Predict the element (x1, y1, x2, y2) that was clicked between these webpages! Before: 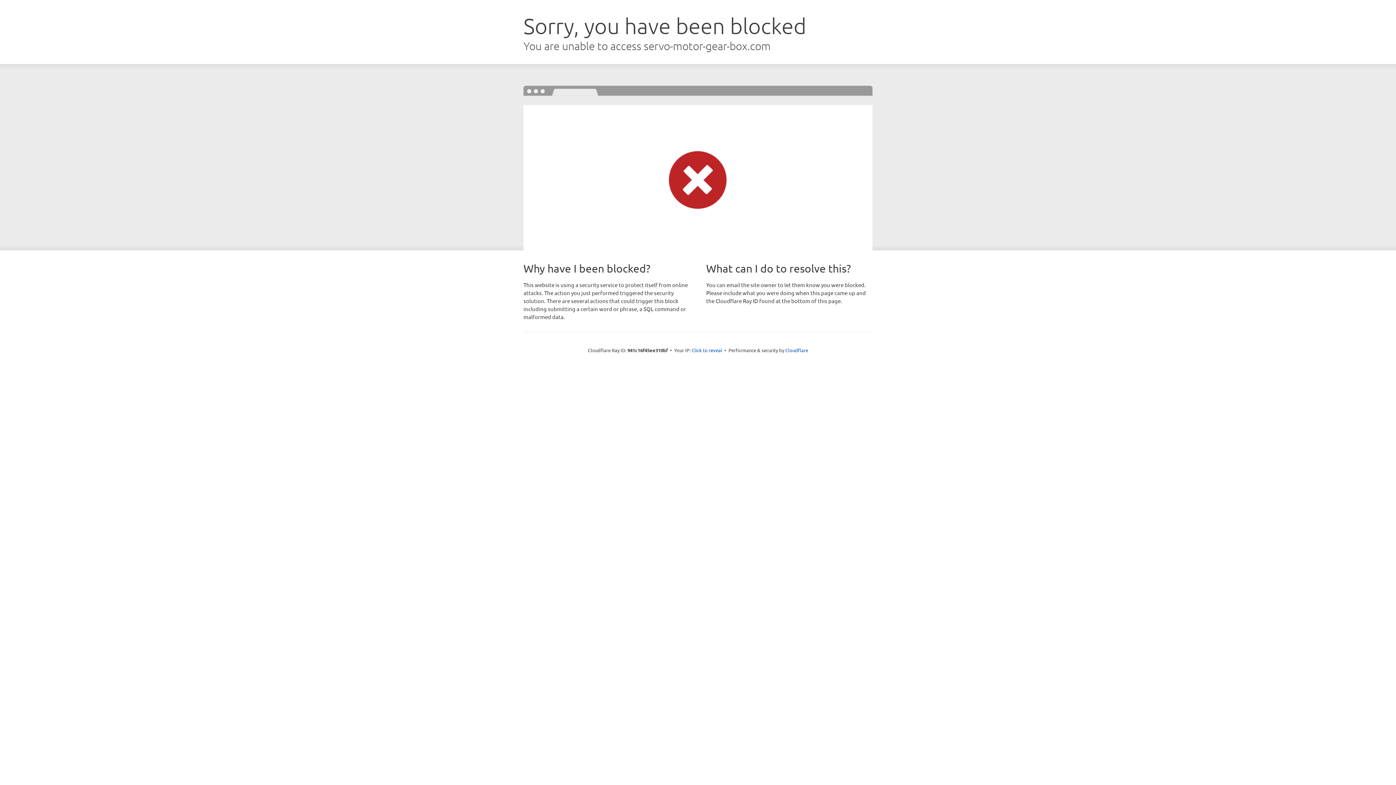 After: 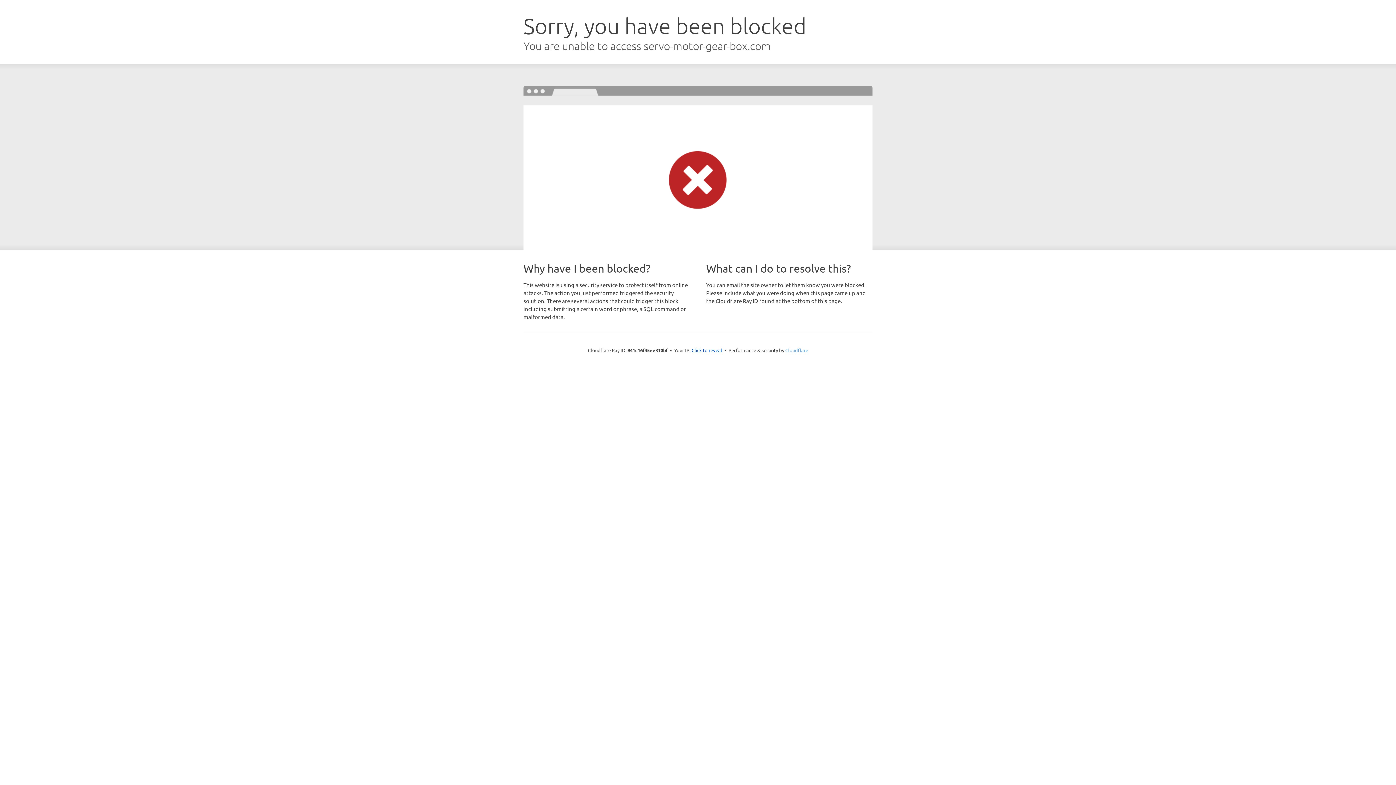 Action: label: Cloudflare bbox: (785, 347, 808, 353)